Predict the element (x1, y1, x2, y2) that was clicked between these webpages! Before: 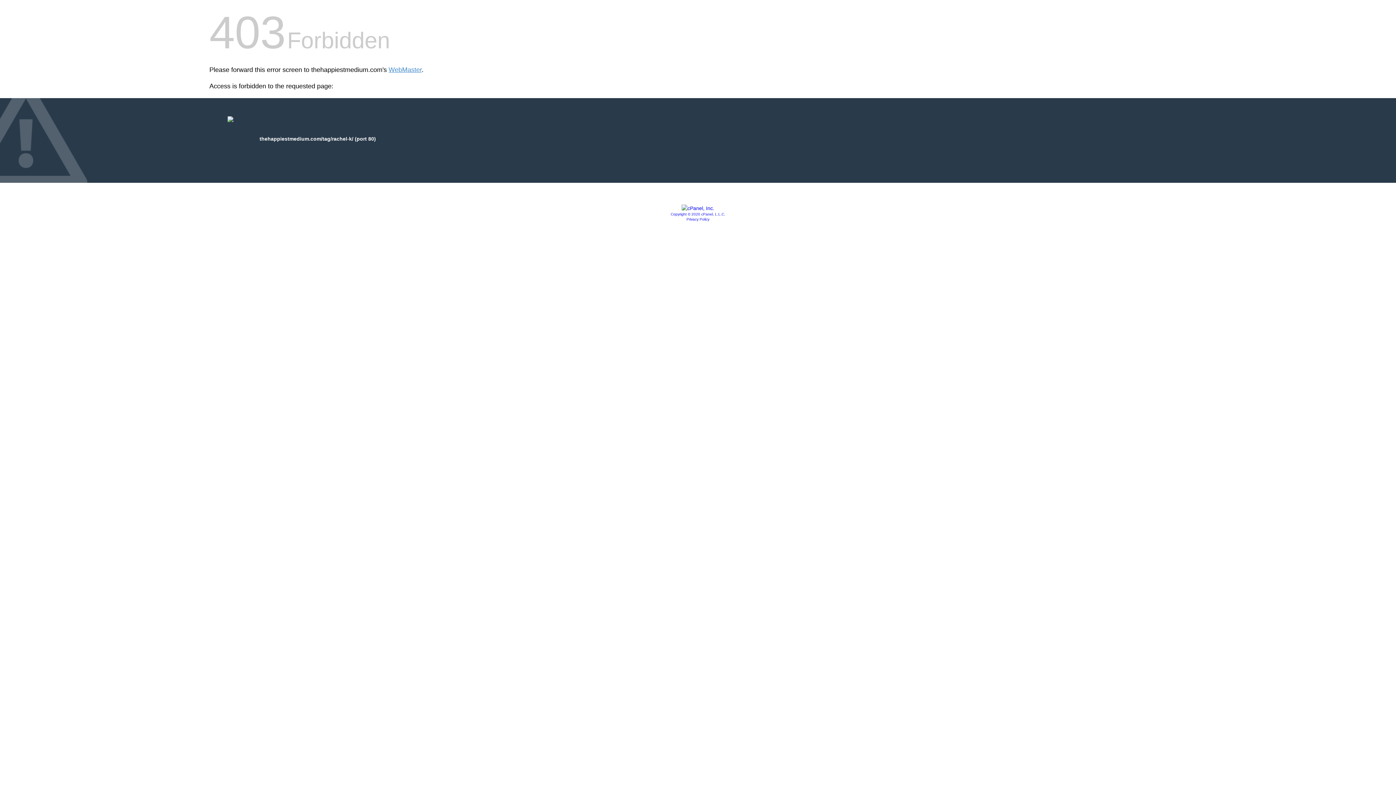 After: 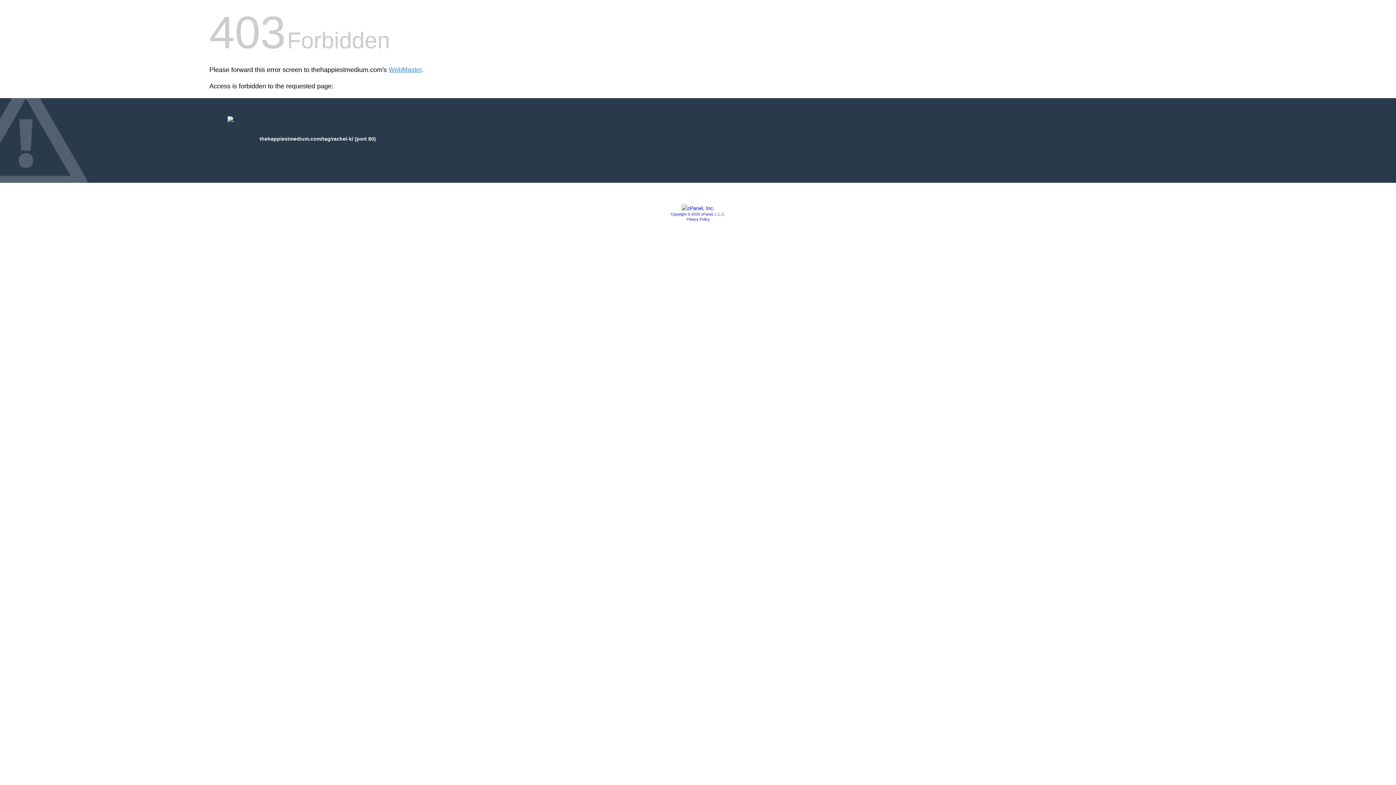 Action: bbox: (681, 205, 714, 211)